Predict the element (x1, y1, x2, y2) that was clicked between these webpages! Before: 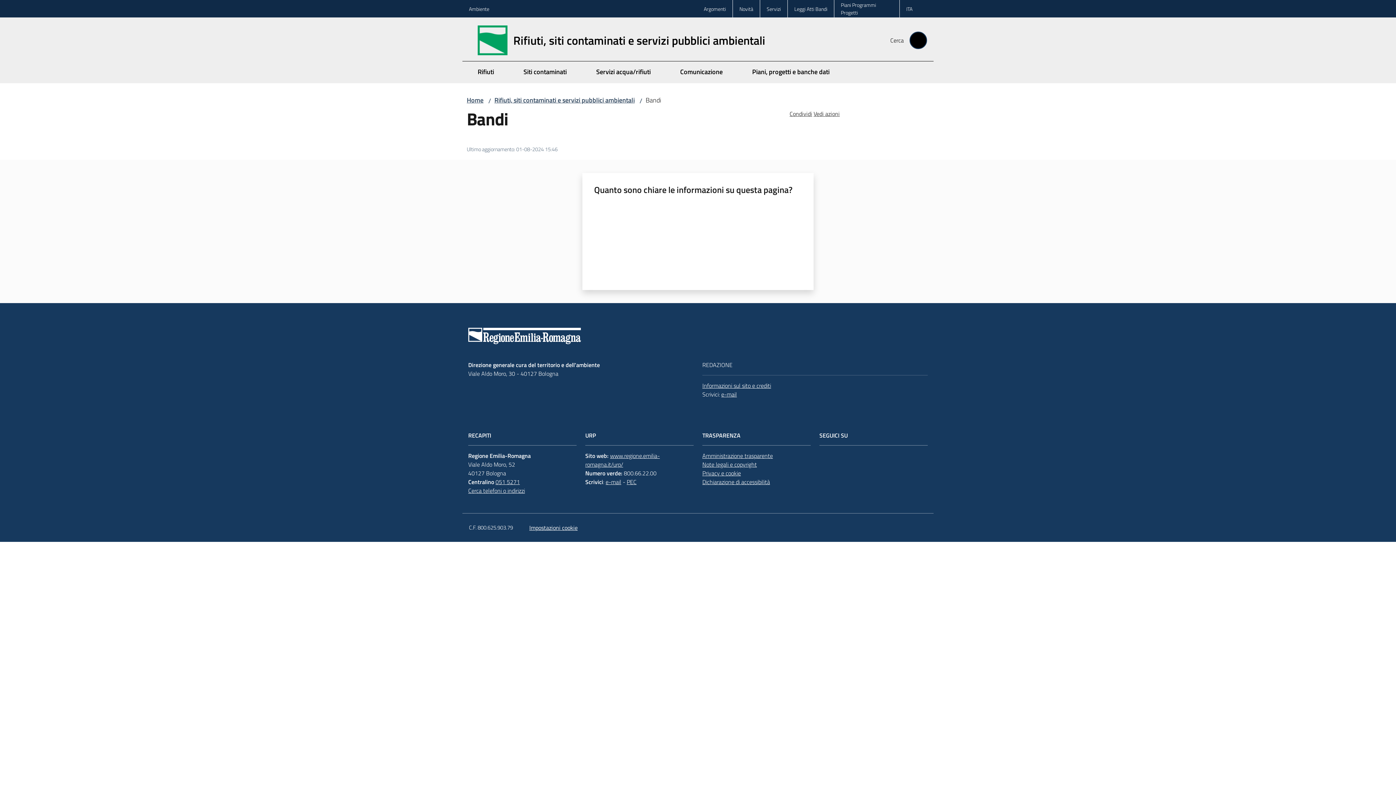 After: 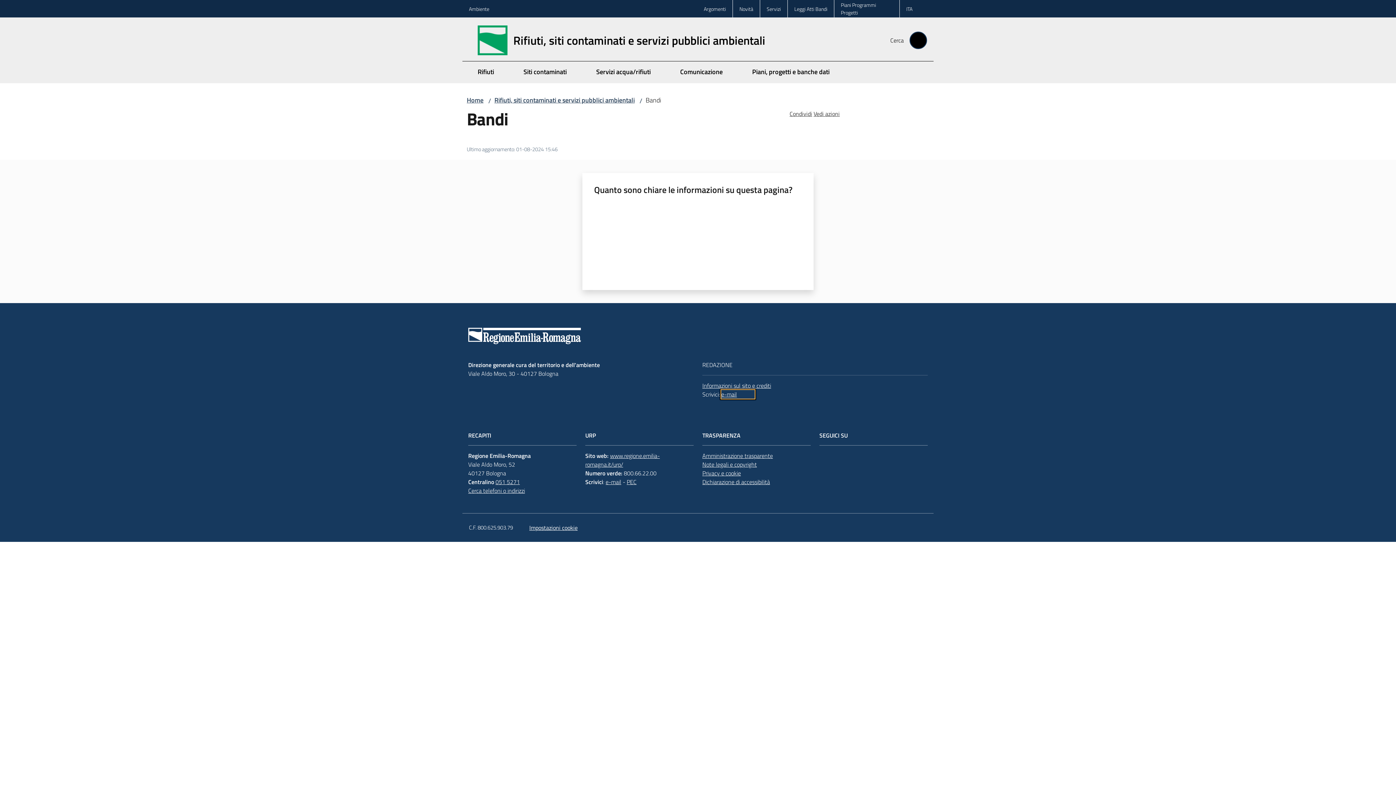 Action: label: e-mail bbox: (721, 390, 754, 398)